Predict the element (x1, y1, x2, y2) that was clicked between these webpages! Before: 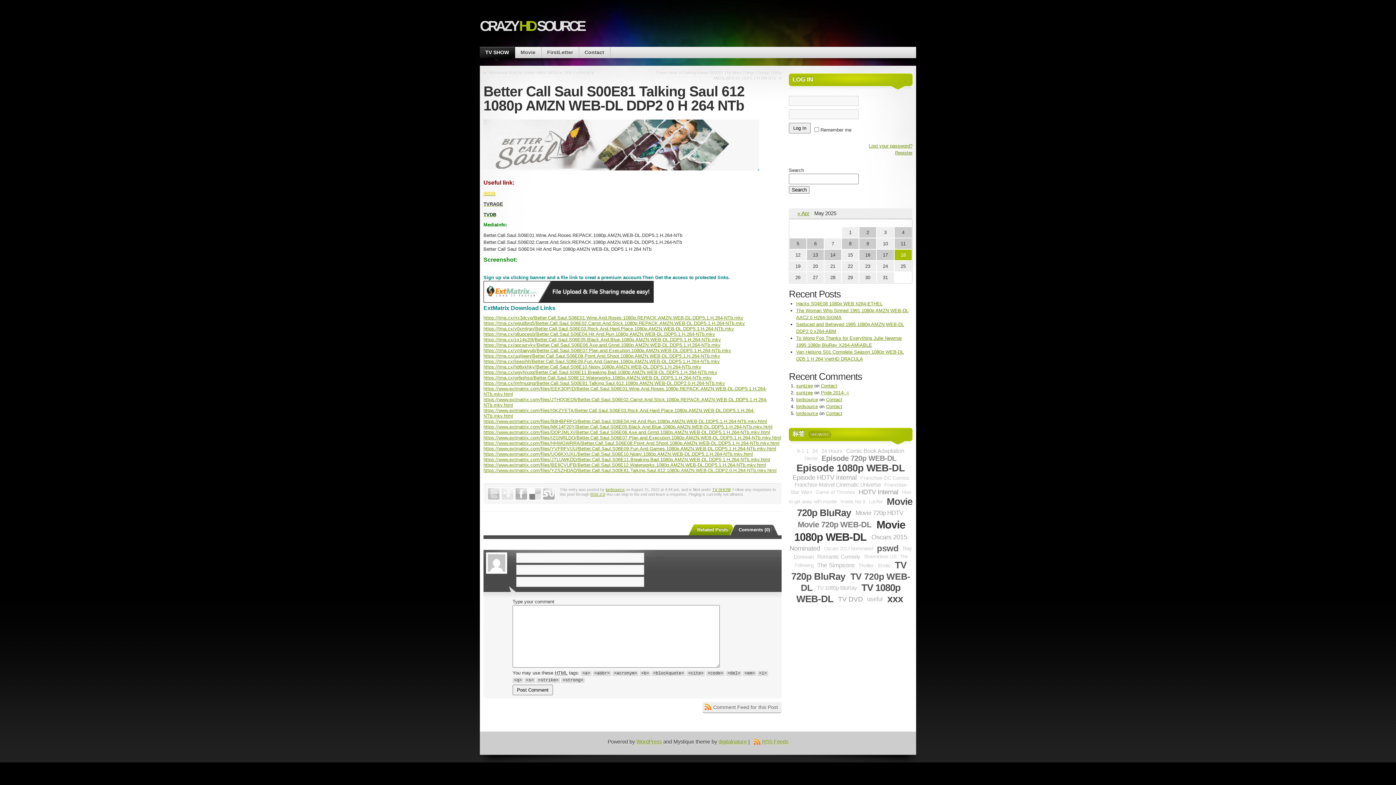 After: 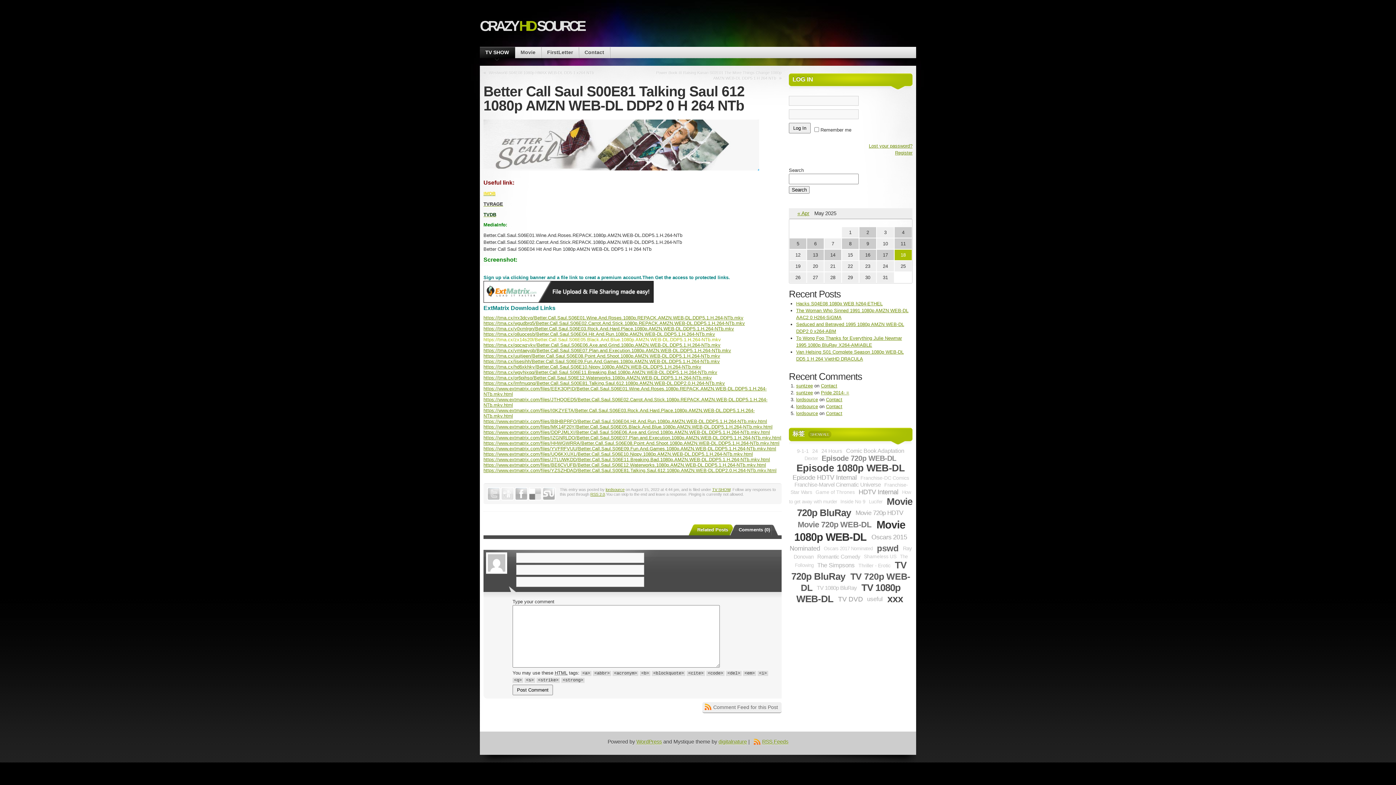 Action: bbox: (483, 337, 721, 342) label: https://tma.cx/zx14s20l/Better.Call.Saul.S06E05.Black.And.Blue.1080p.AMZN.WEB-DL.DDP5.1.H.264-NTb.mkv